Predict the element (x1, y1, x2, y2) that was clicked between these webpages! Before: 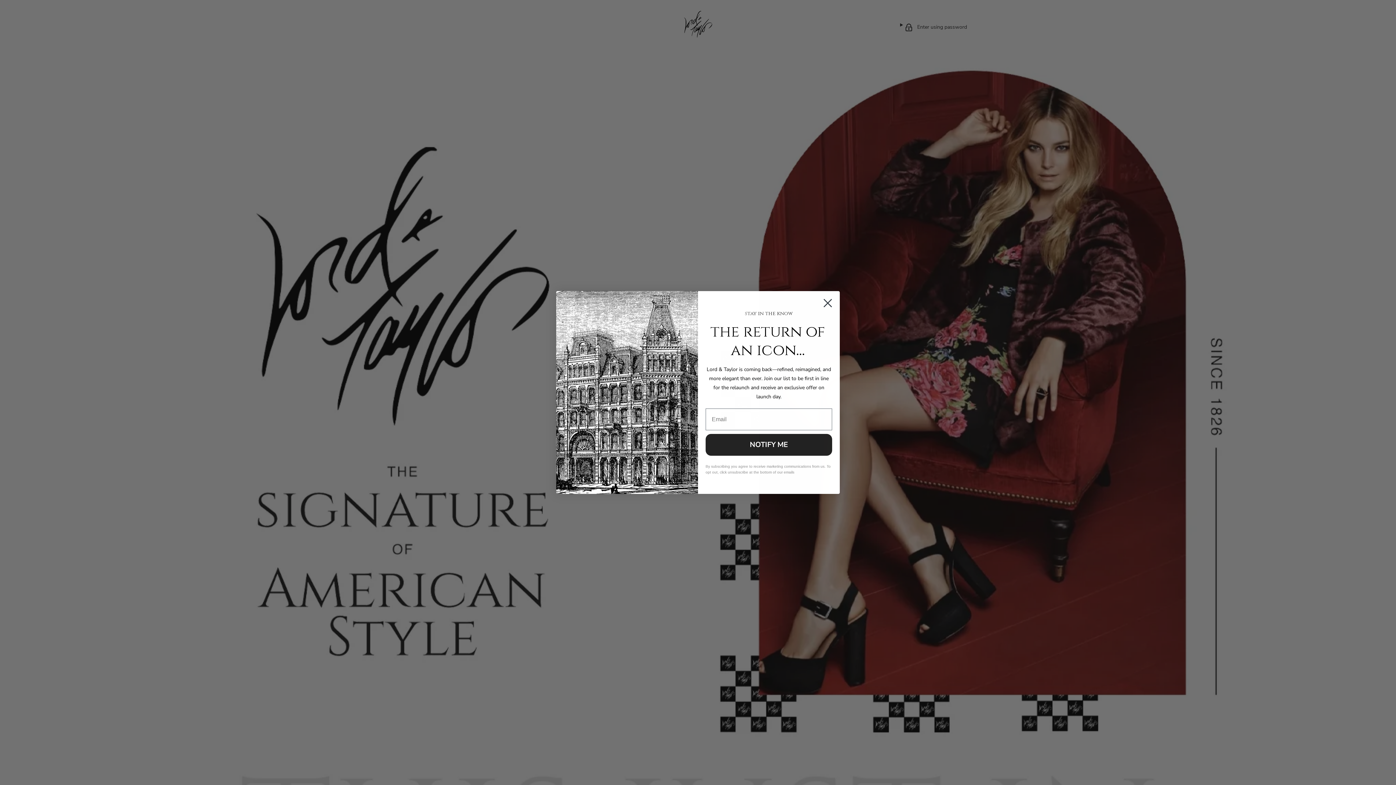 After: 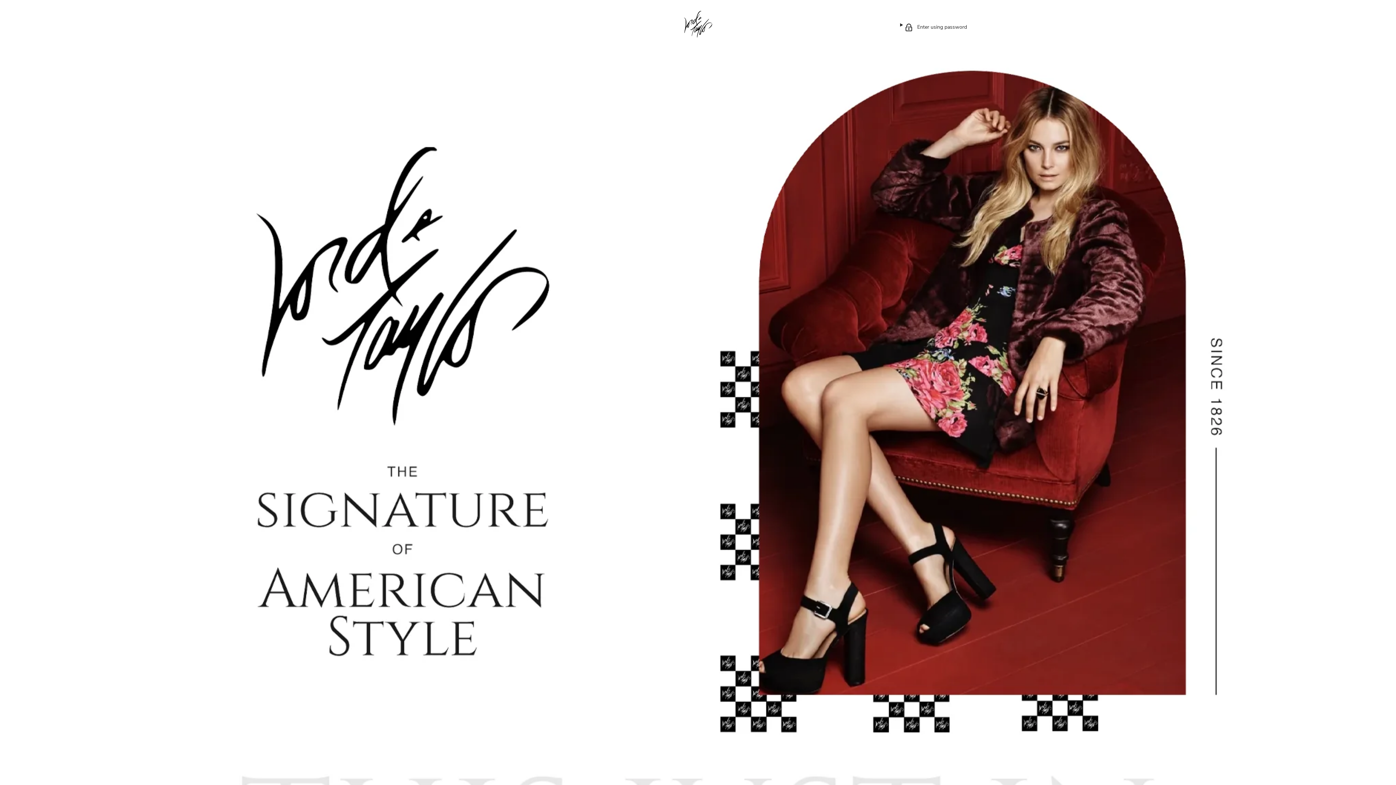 Action: bbox: (818, 294, 837, 312) label: Close dialog